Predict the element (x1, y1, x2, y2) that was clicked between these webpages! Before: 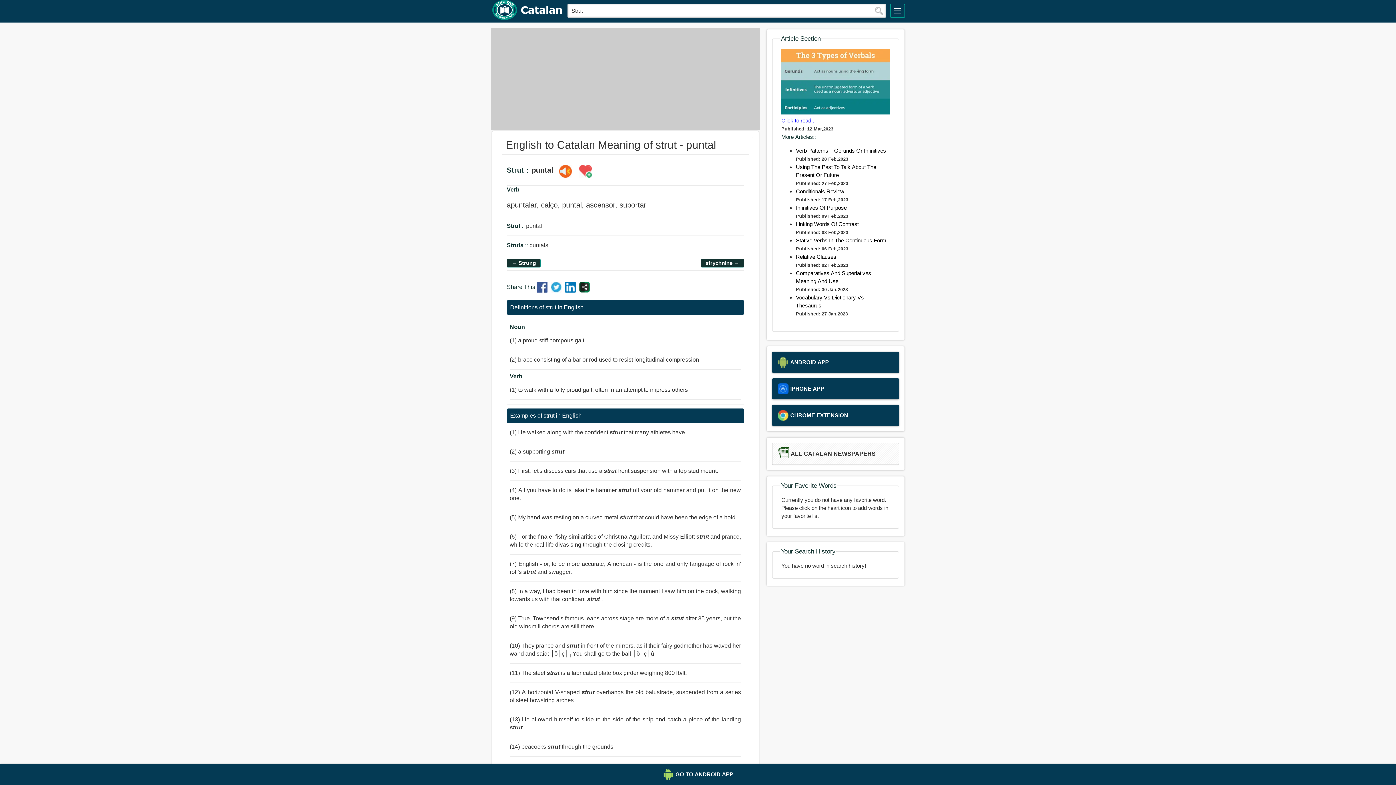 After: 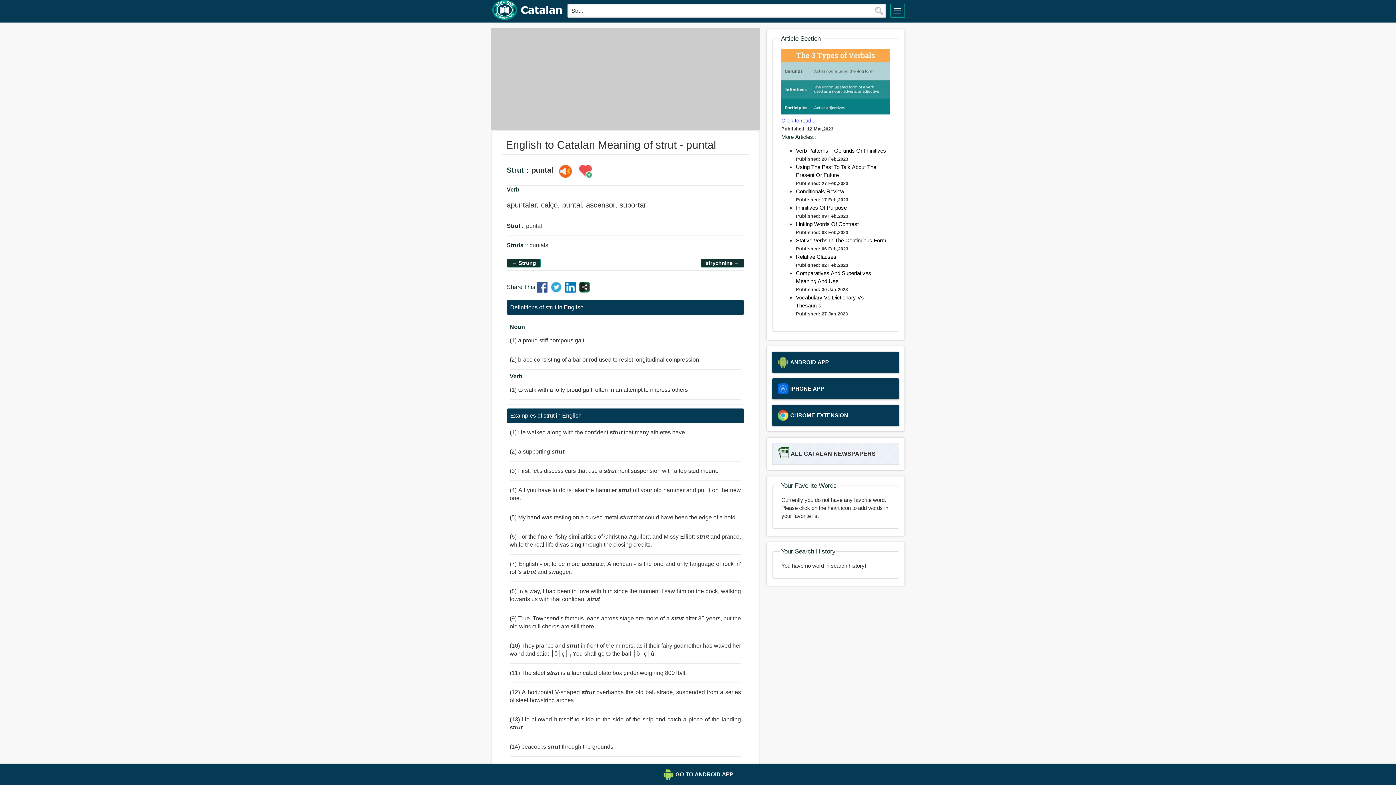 Action: label: ALL CATALAN NEWSPAPERS bbox: (778, 448, 893, 459)